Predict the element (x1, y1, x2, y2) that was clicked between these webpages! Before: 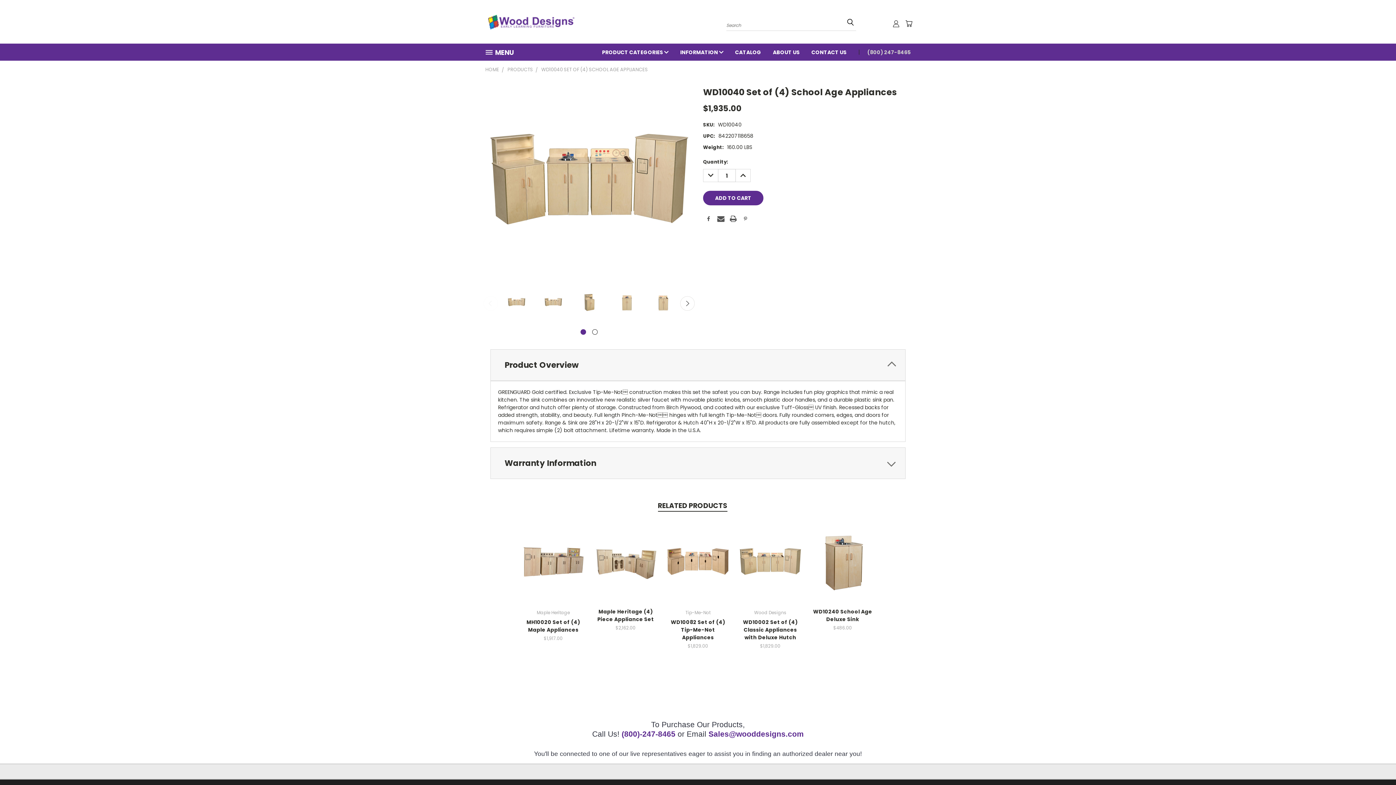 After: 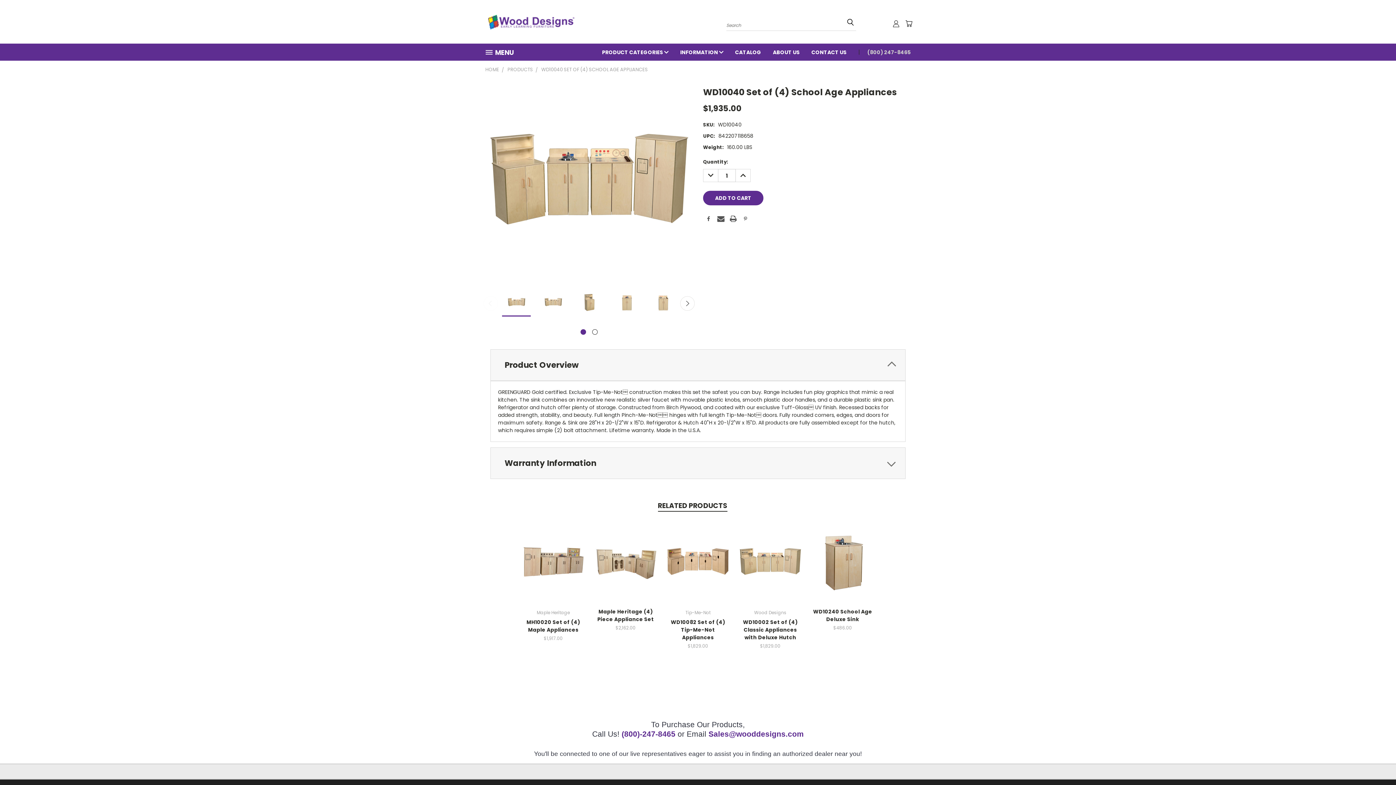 Action: bbox: (502, 289, 530, 316)